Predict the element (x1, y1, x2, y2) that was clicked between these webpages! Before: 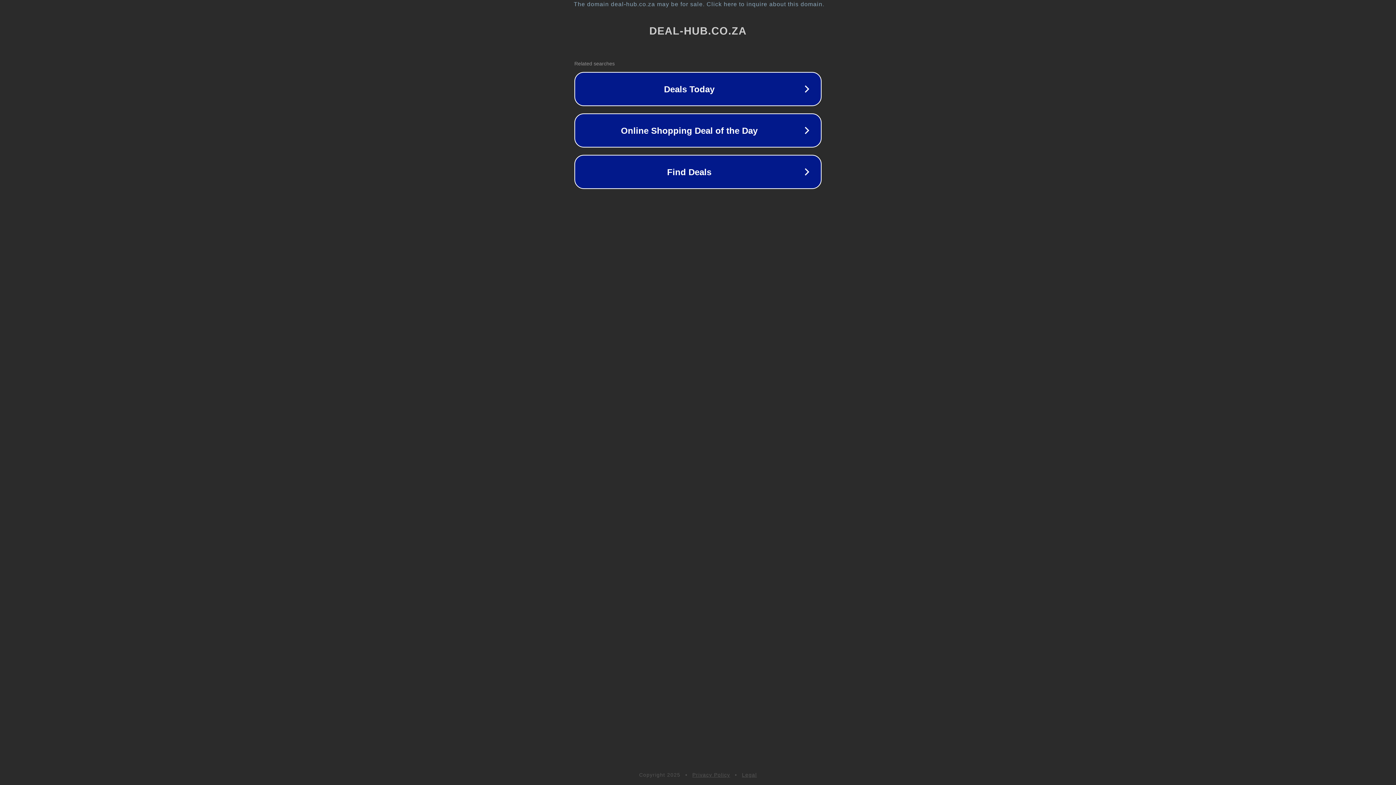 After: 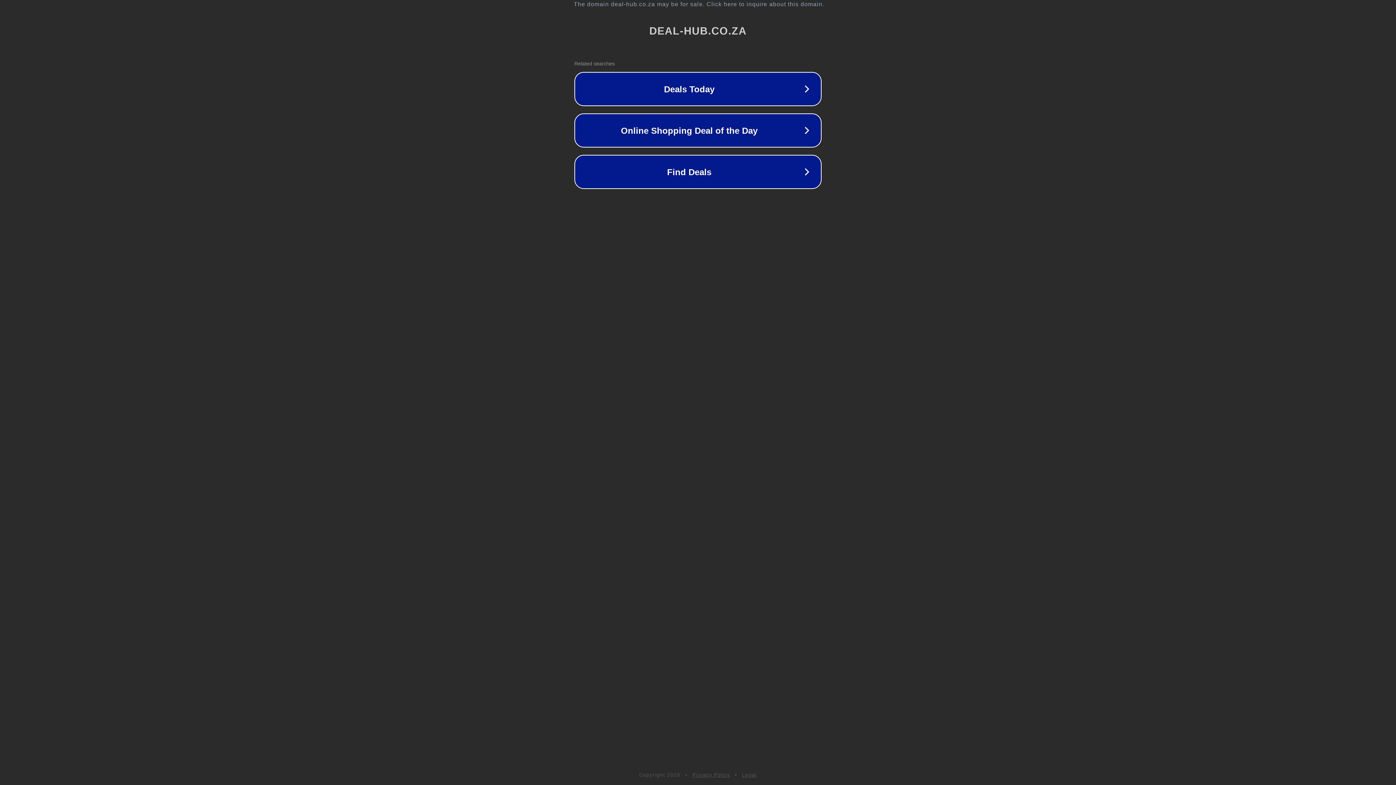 Action: label: Legal bbox: (742, 772, 757, 778)